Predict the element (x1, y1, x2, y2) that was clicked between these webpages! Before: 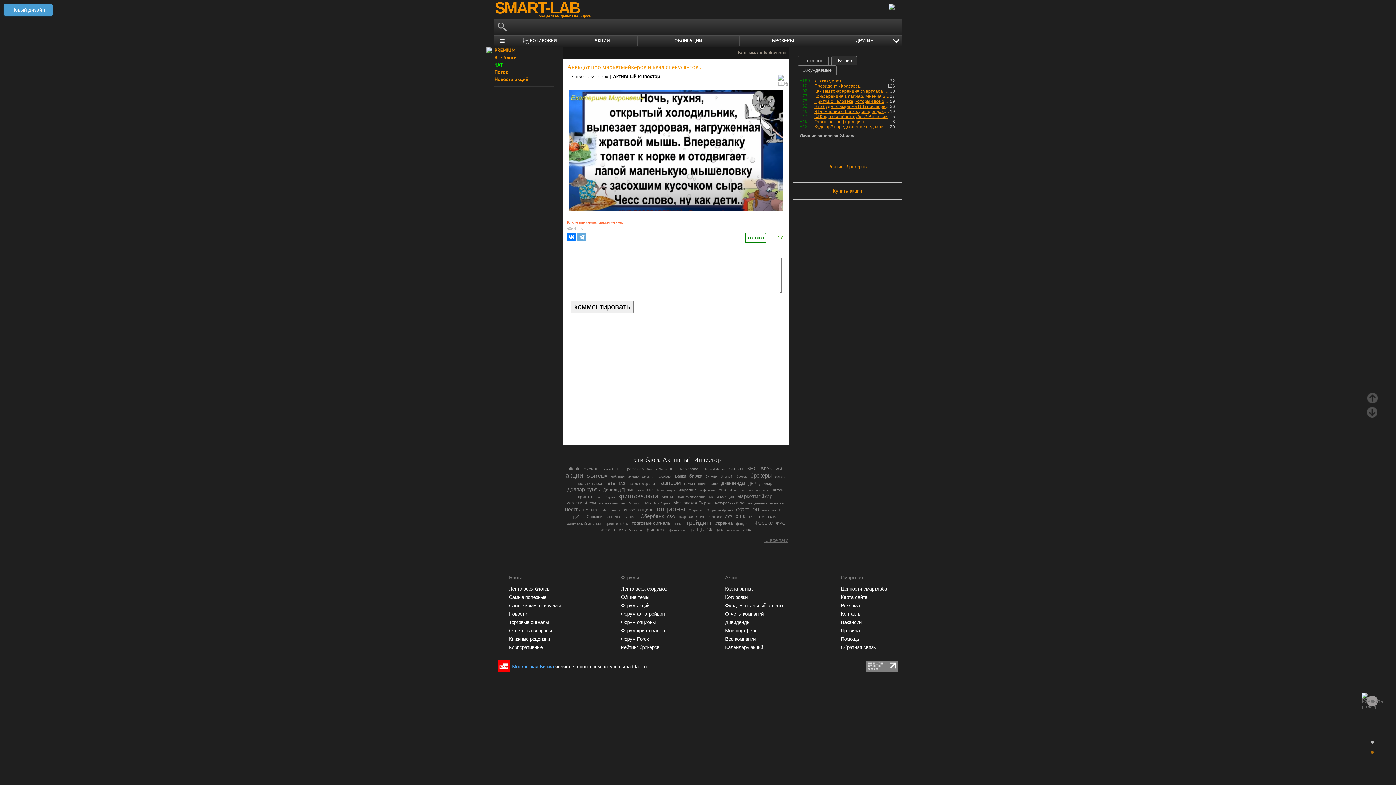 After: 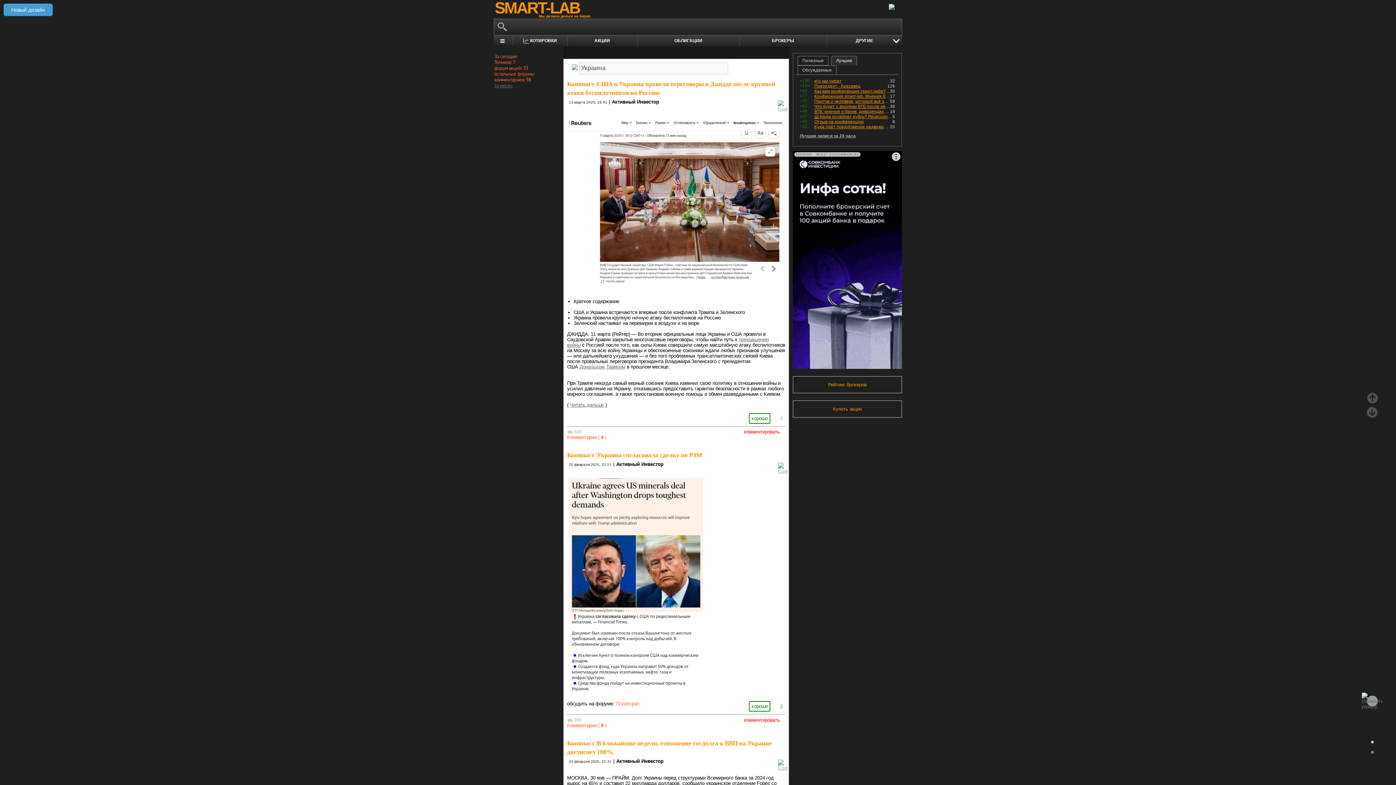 Action: label: Украина bbox: (715, 520, 732, 526)